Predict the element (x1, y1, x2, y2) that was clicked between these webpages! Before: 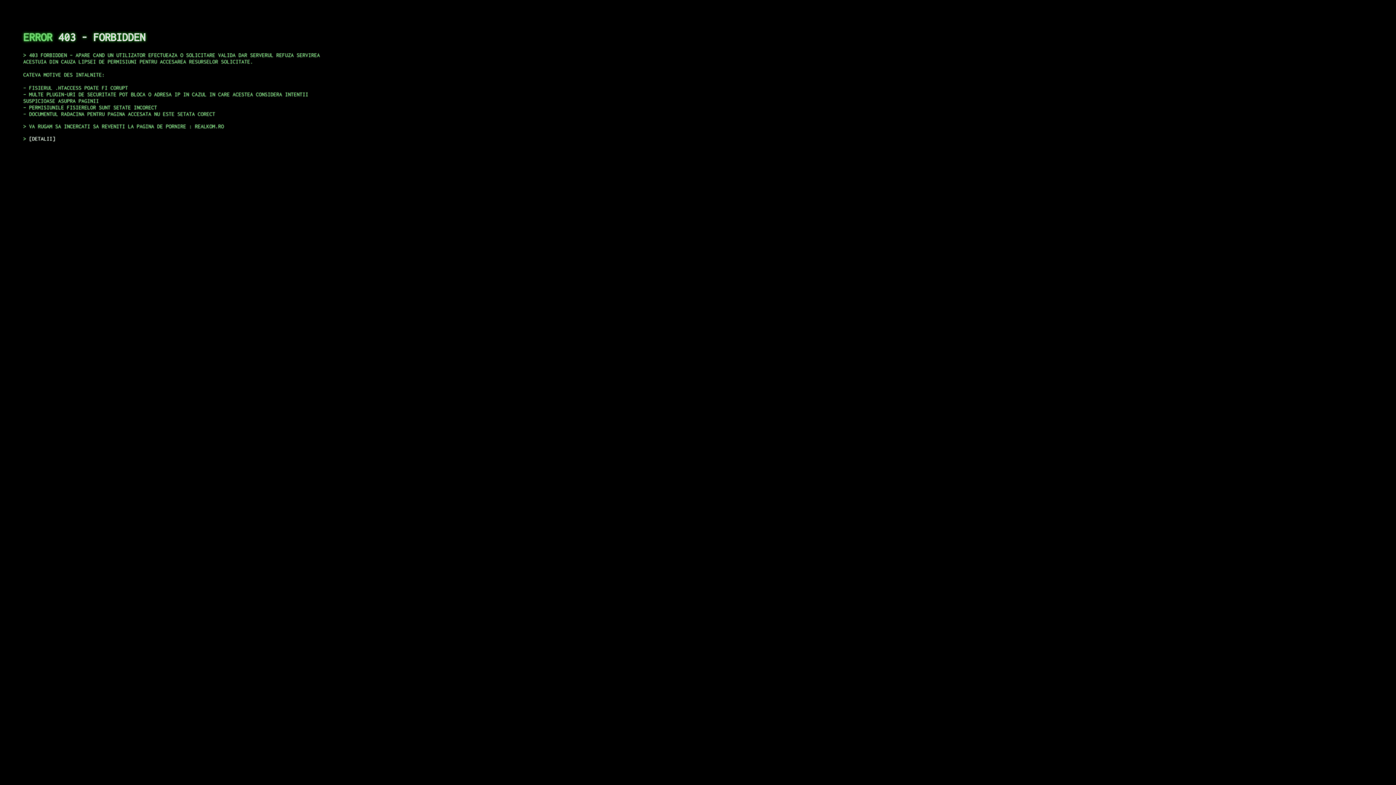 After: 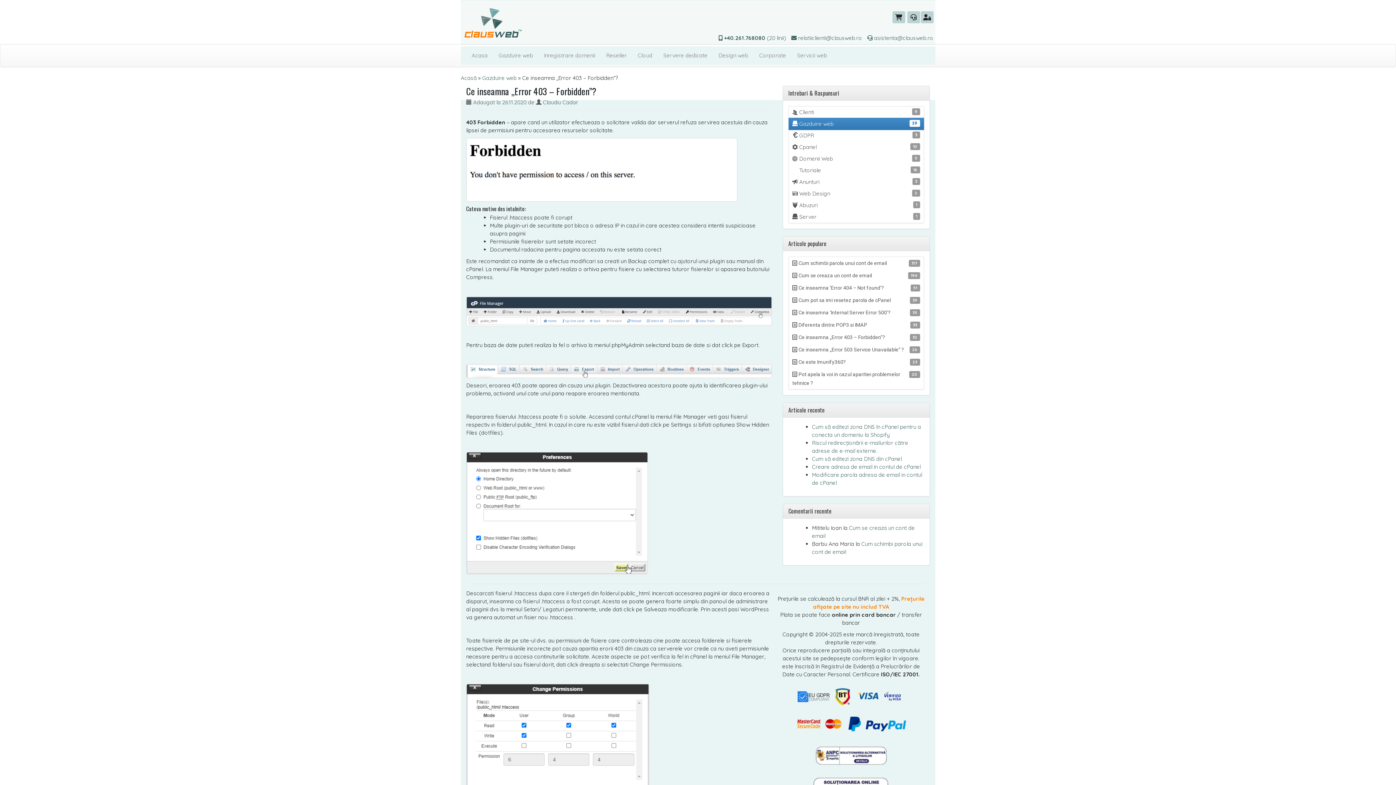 Action: label: DETALII bbox: (29, 135, 55, 141)